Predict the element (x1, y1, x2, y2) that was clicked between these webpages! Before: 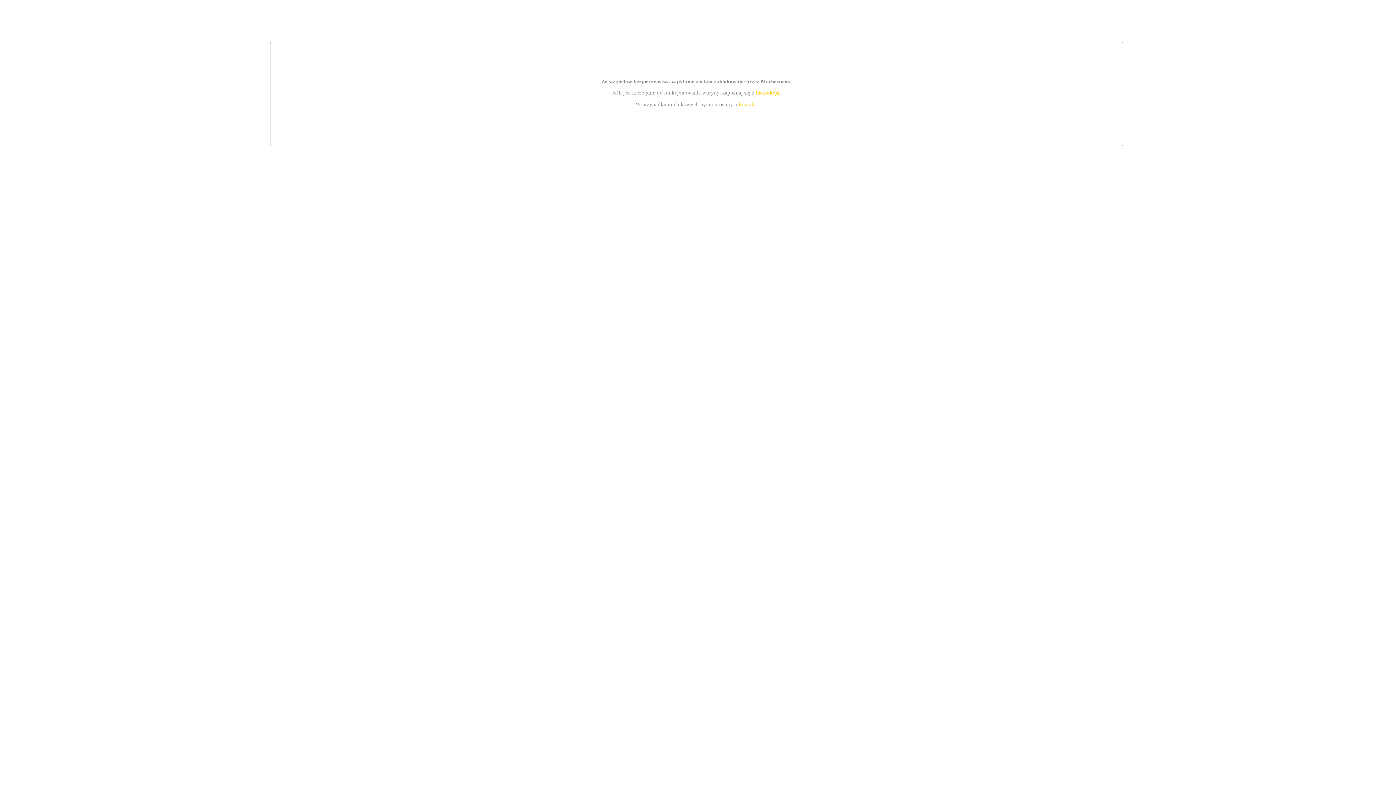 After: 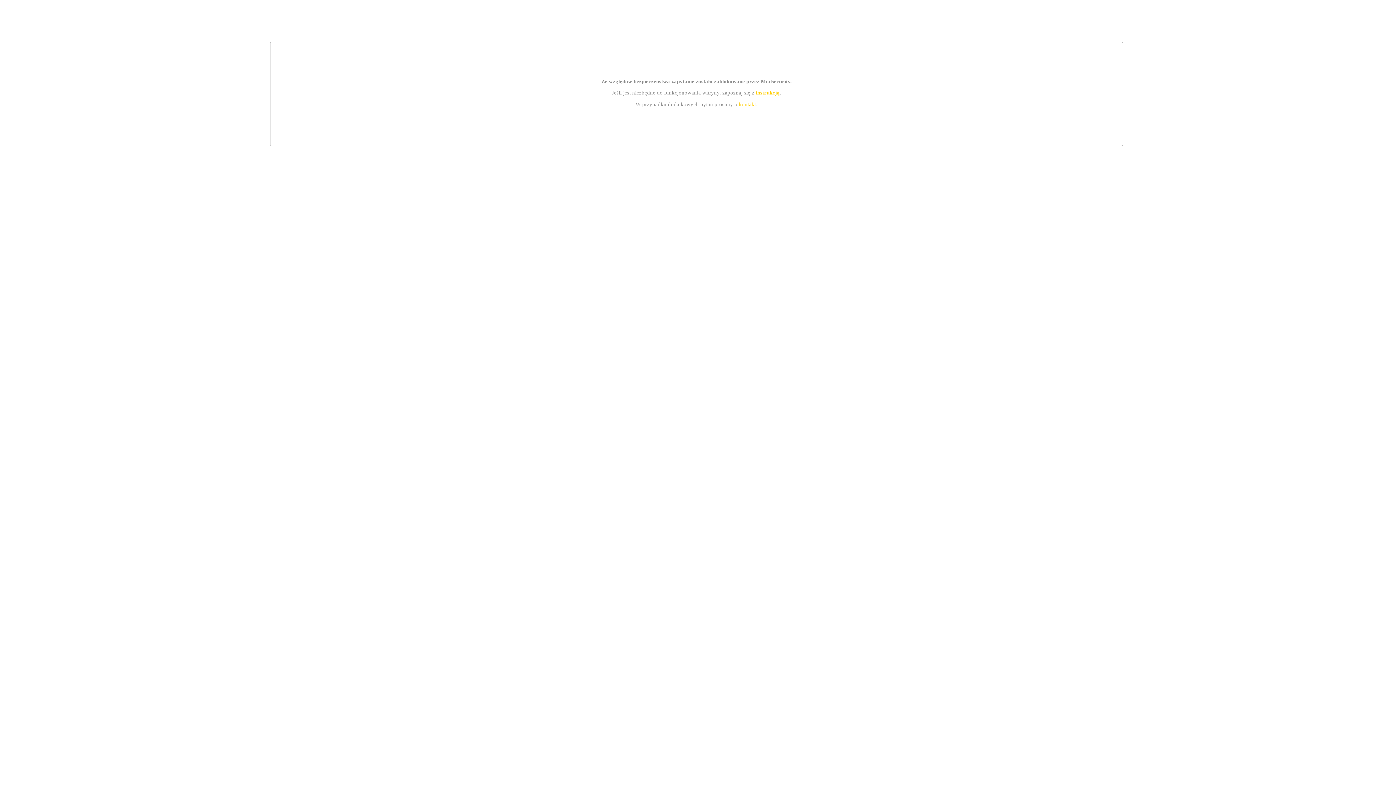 Action: label: kontakt bbox: (739, 101, 756, 107)